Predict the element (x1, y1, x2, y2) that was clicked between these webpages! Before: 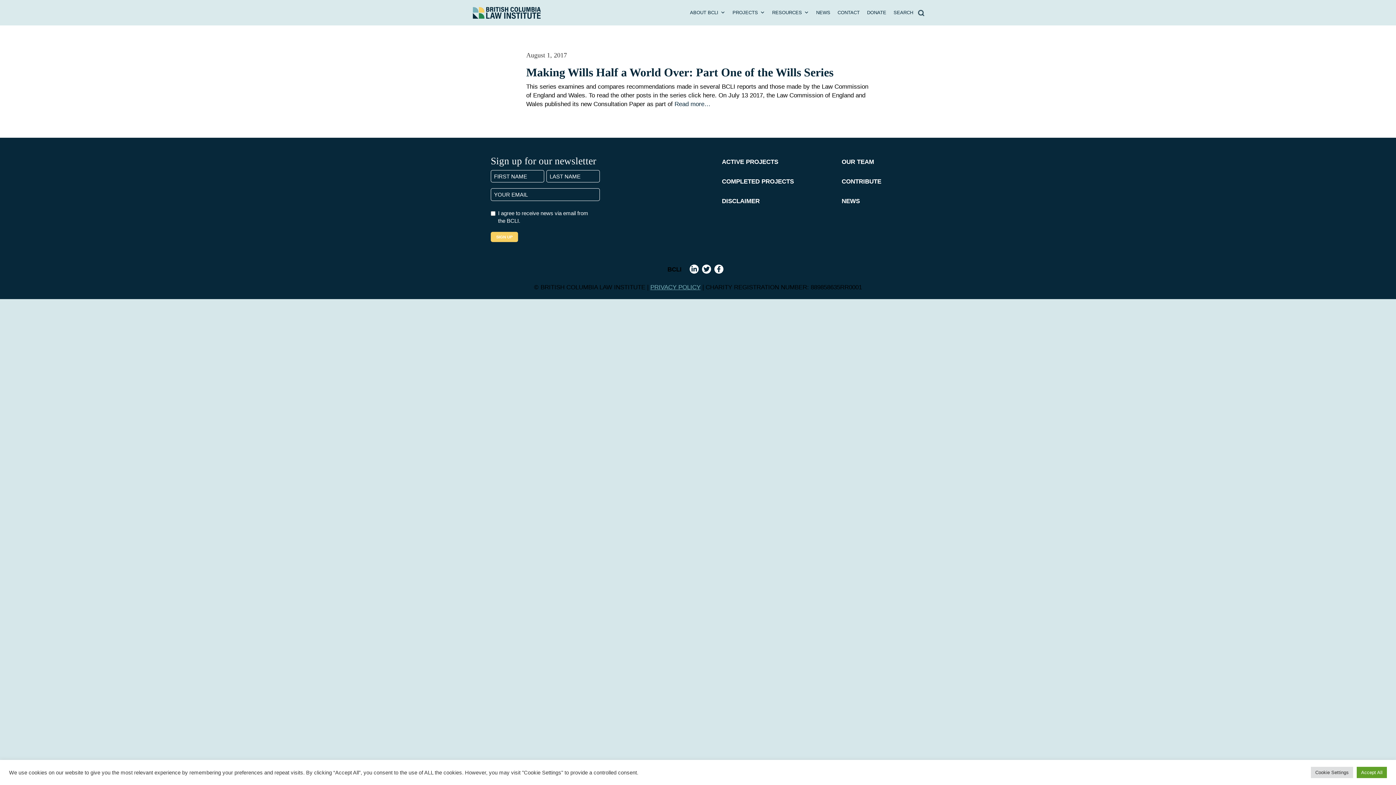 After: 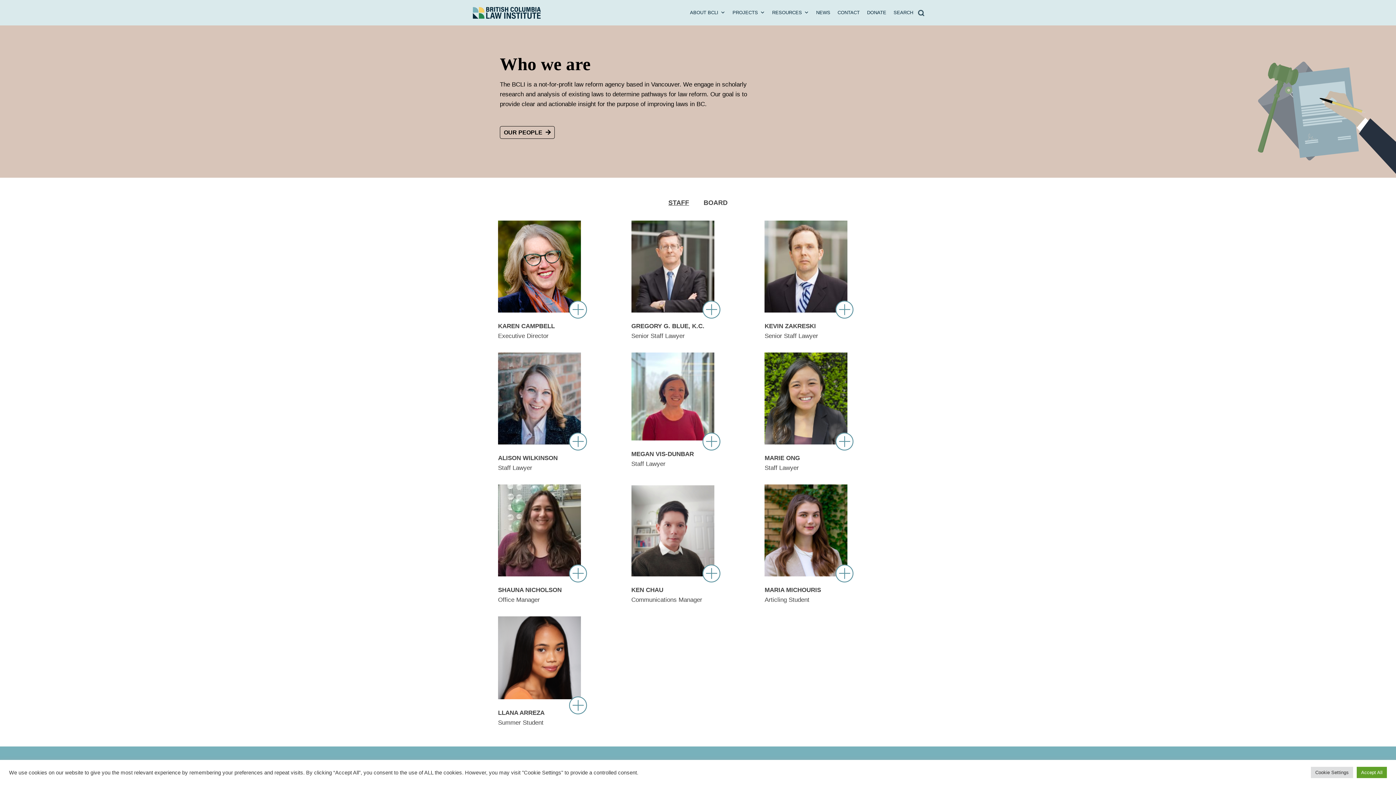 Action: label: OUR TEAM bbox: (841, 158, 874, 165)